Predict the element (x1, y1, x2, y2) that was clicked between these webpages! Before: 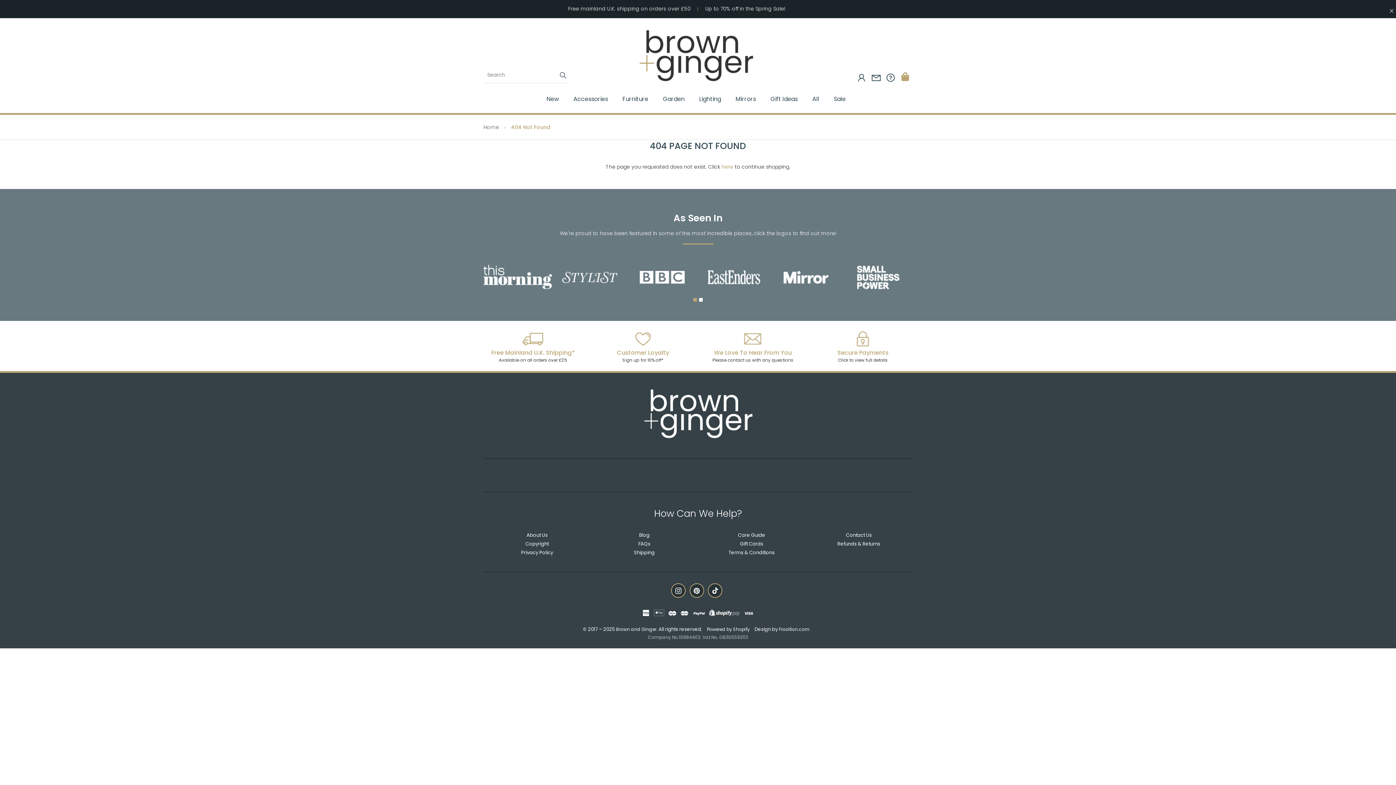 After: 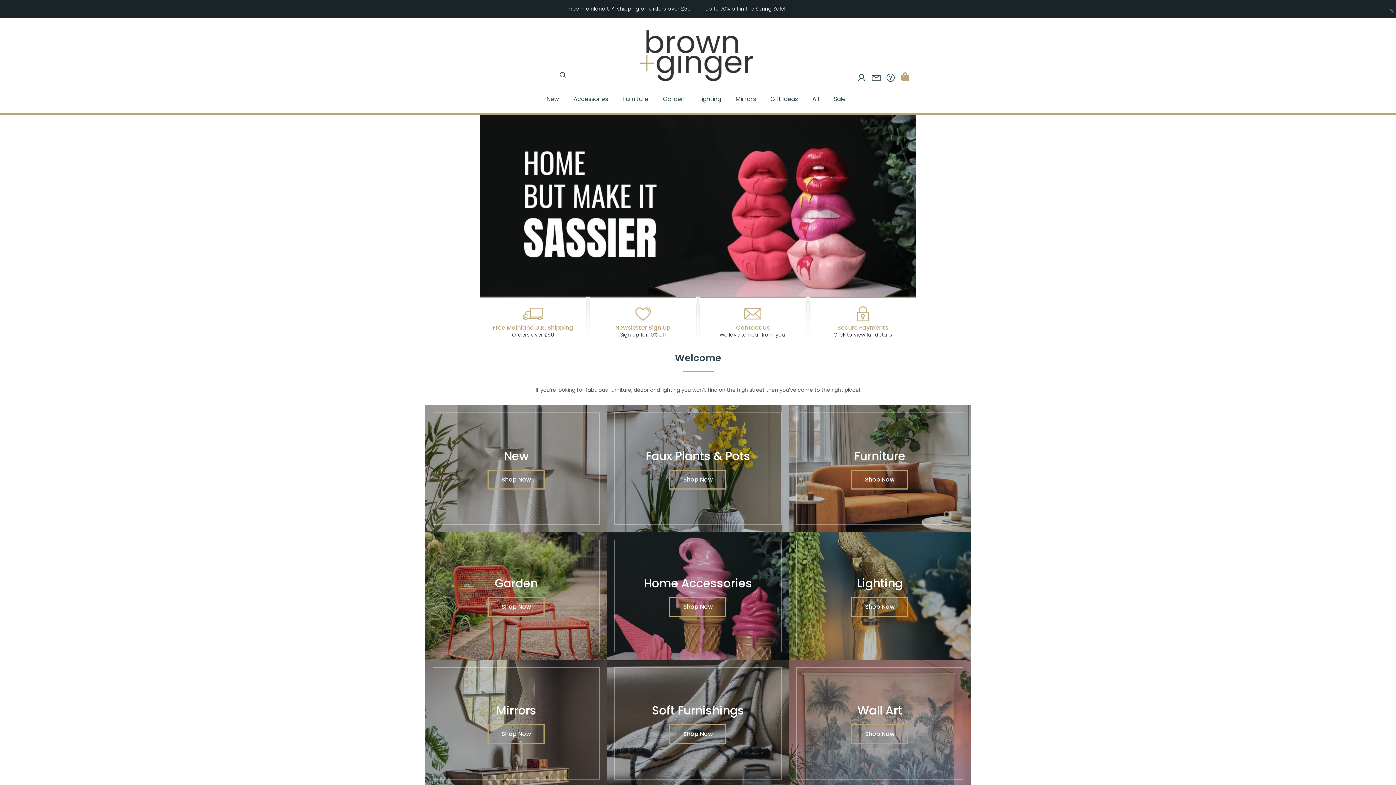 Action: bbox: (483, 387, 912, 440)